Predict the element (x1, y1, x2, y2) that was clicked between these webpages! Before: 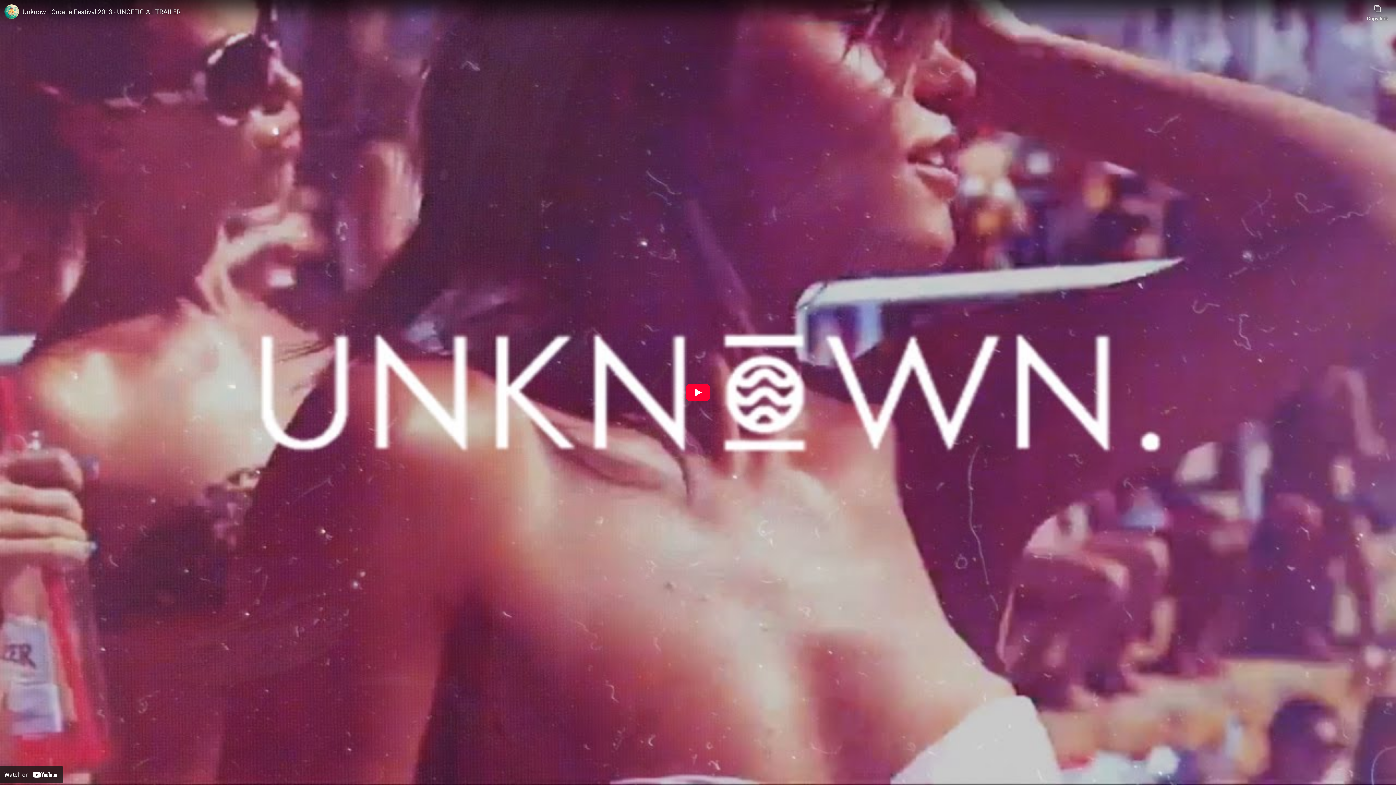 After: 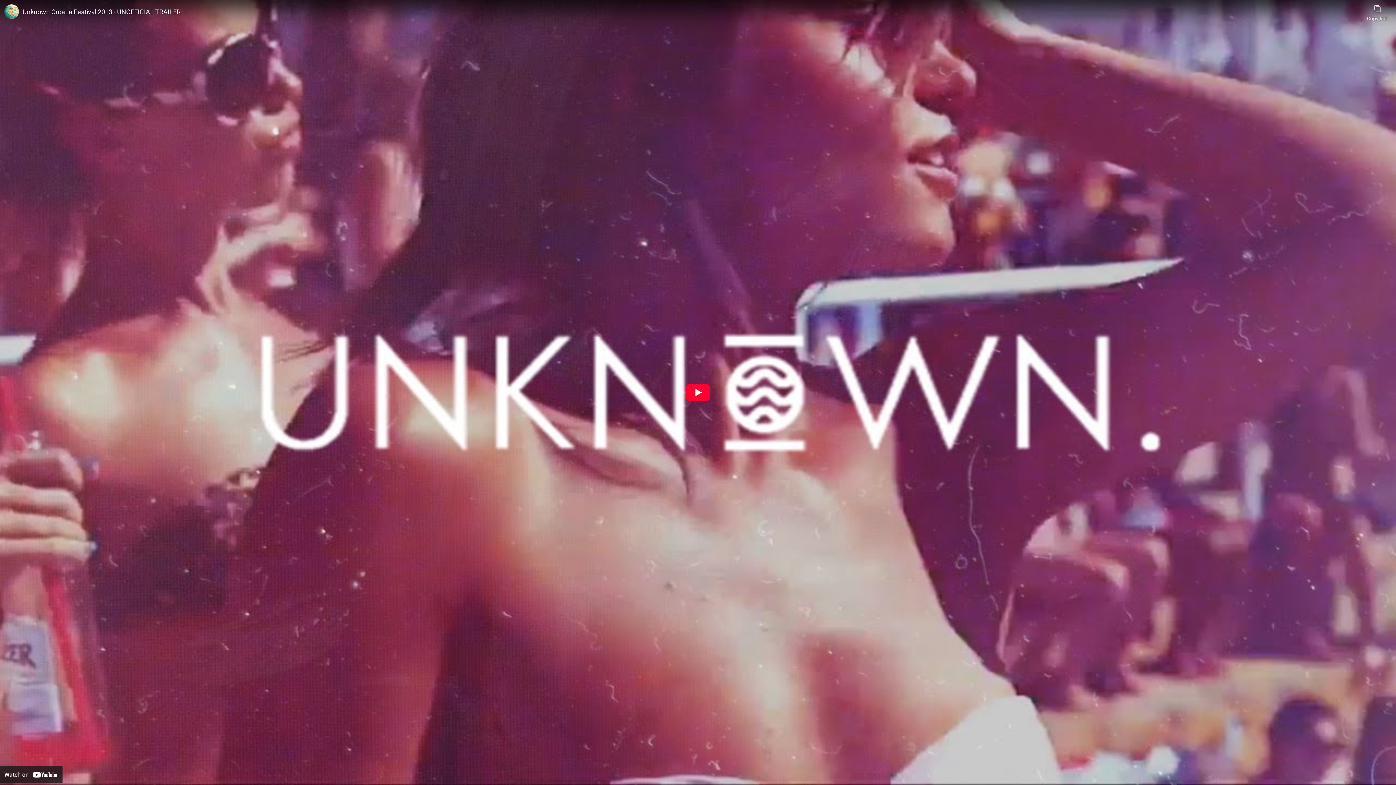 Action: label: Unknown Croatia Festival 2013 - UNOFFICIAL TRAILER bbox: (22, 7, 1363, 16)